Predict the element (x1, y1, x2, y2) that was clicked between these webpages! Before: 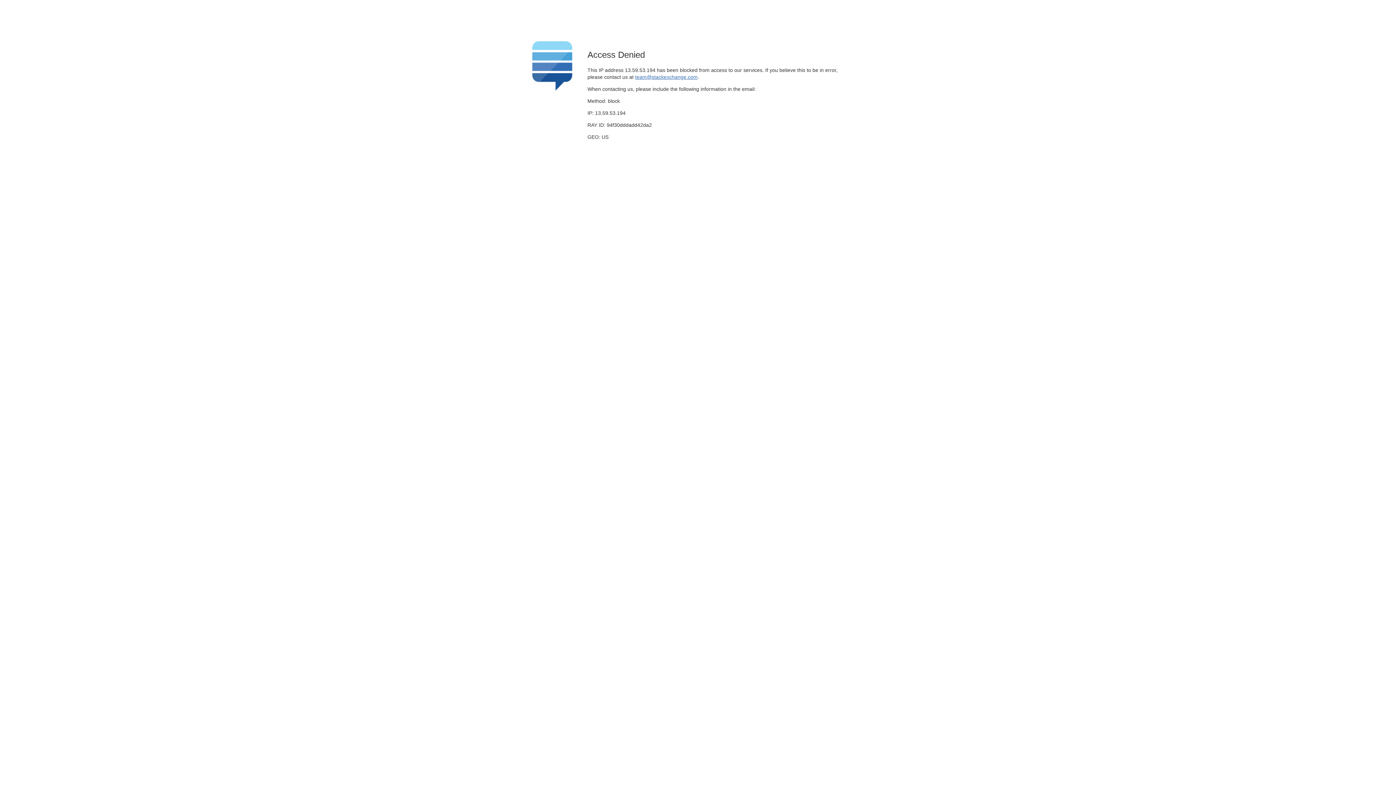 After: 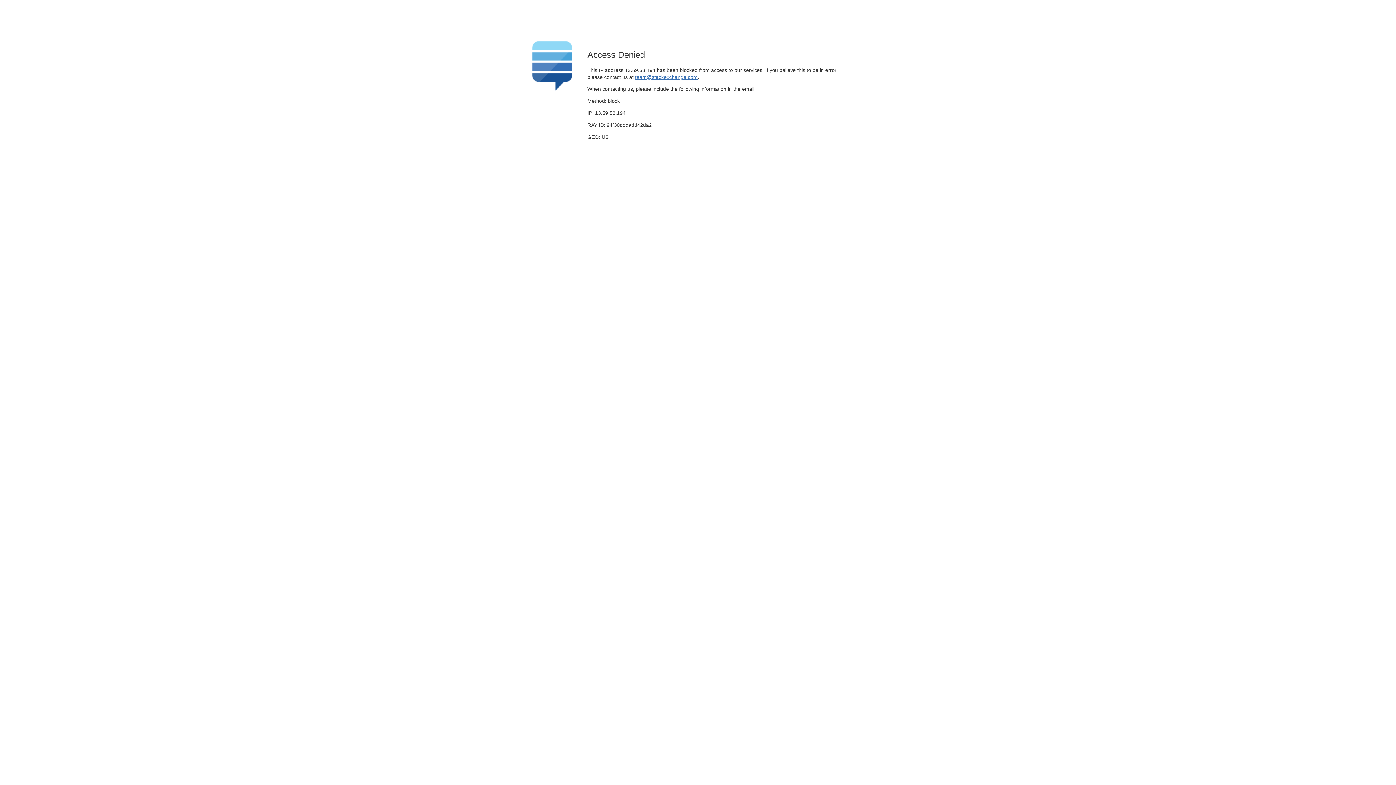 Action: label: team@stackexchange.com bbox: (635, 74, 697, 79)